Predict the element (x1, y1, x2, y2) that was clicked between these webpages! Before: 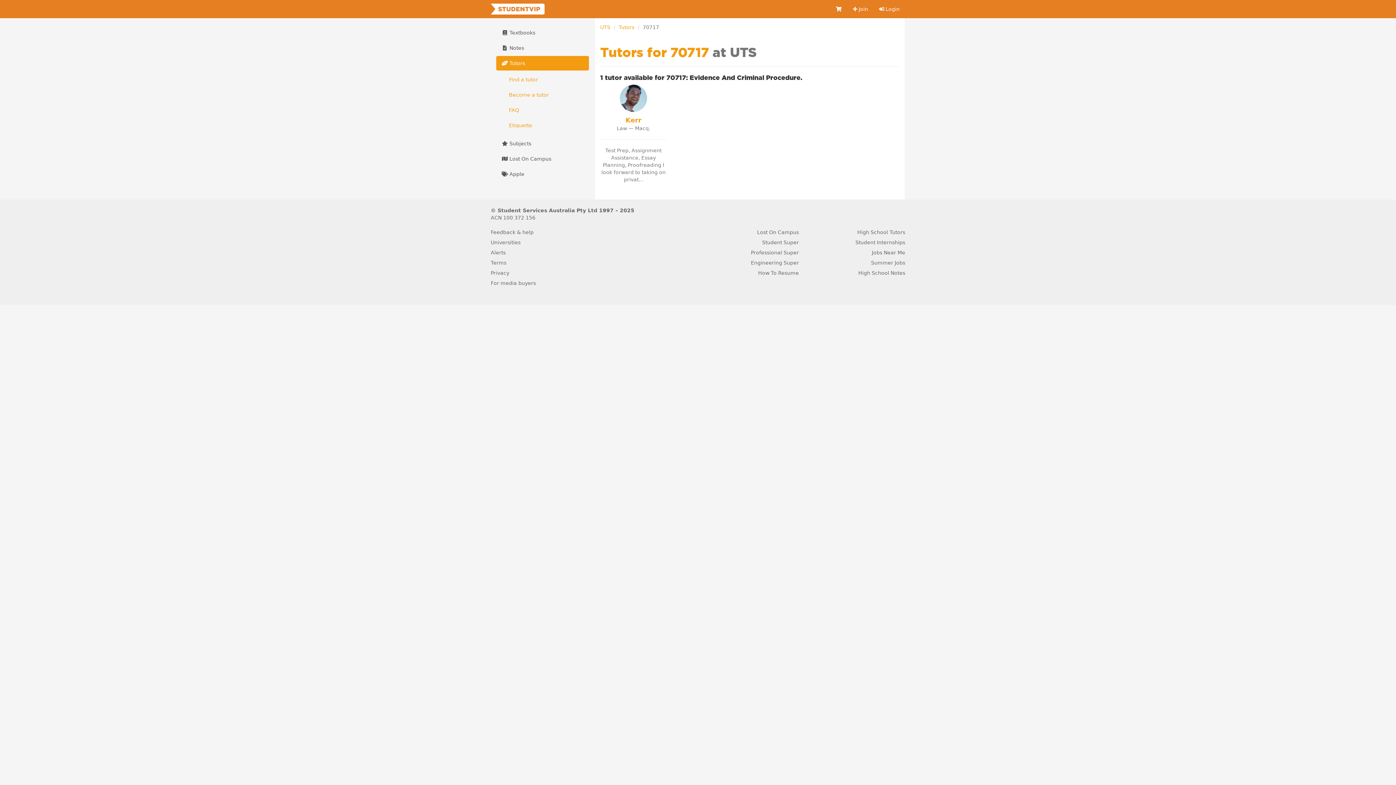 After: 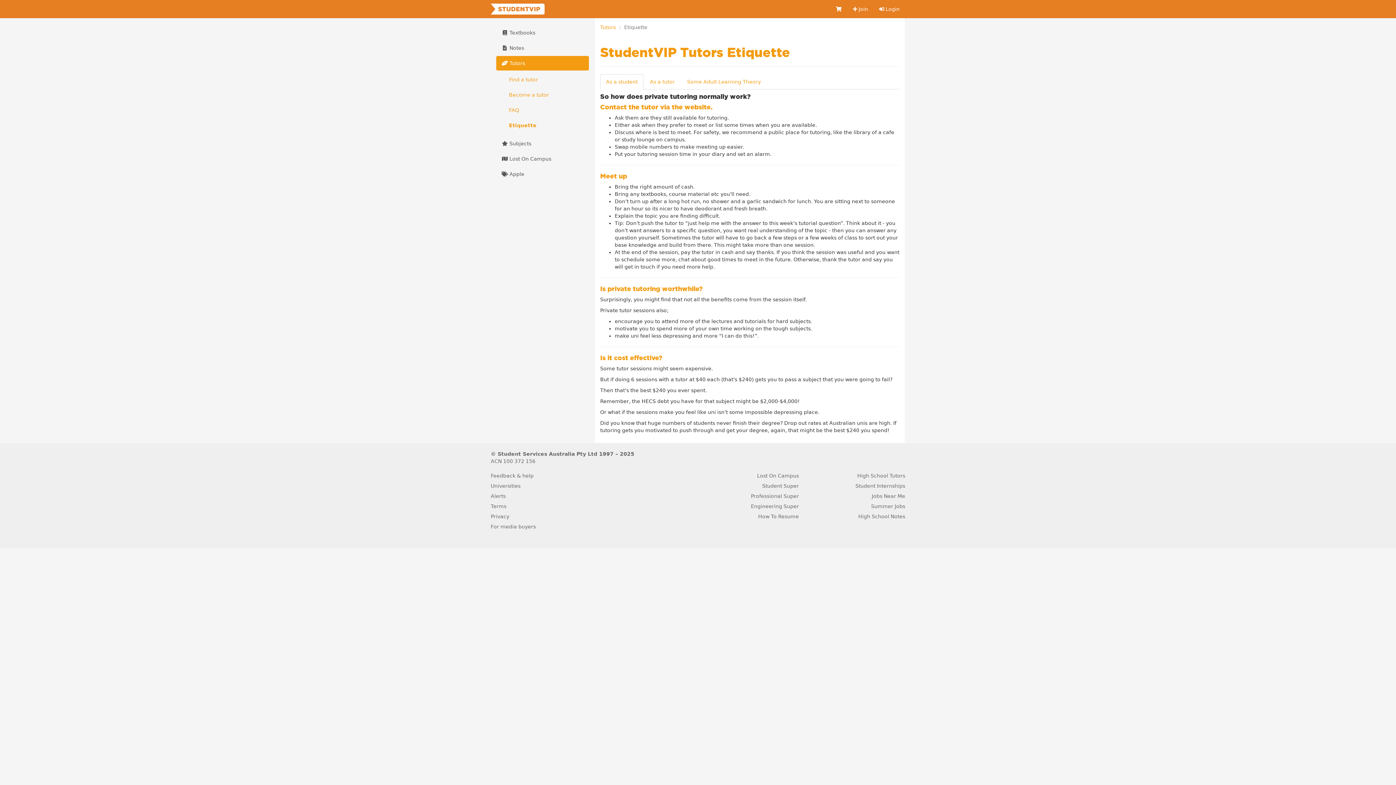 Action: bbox: (503, 118, 589, 132) label: Etiquette